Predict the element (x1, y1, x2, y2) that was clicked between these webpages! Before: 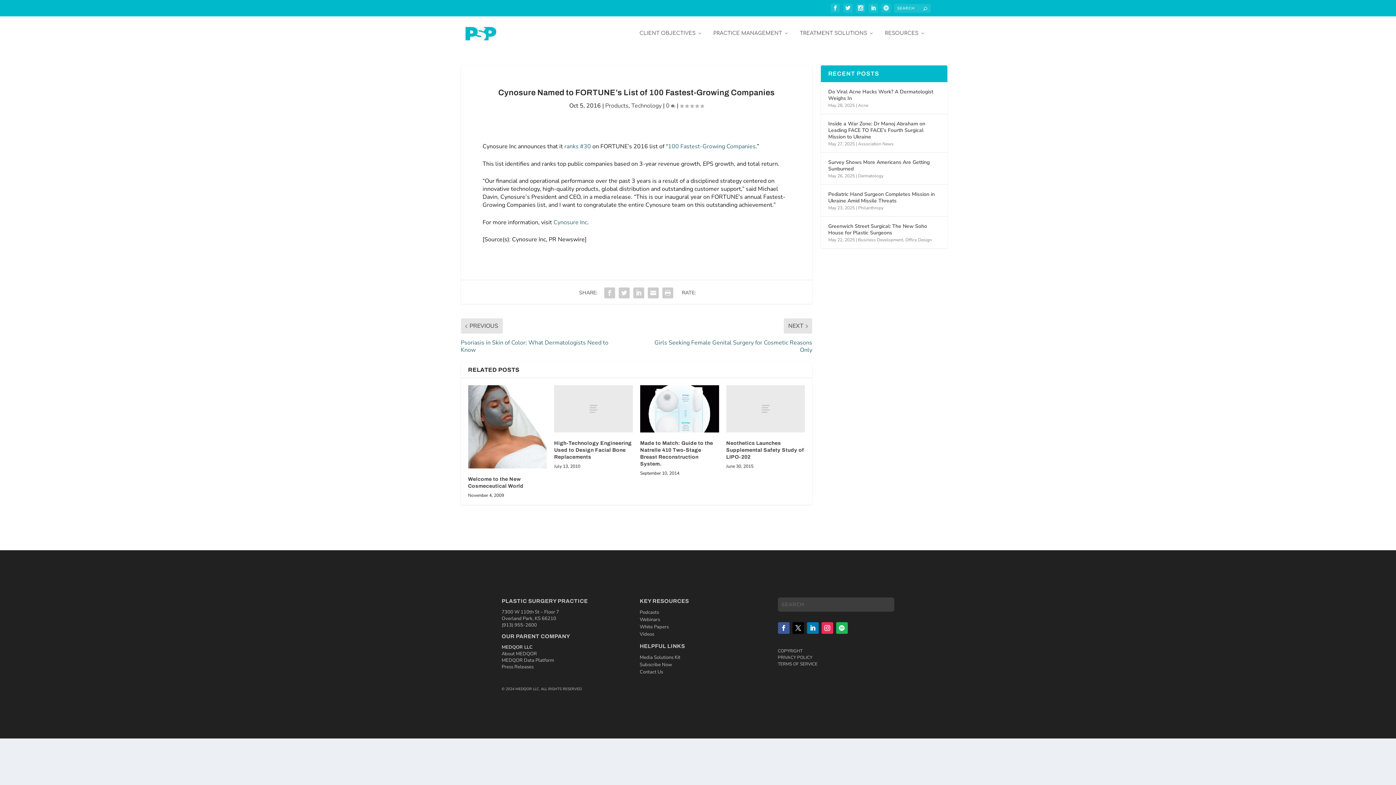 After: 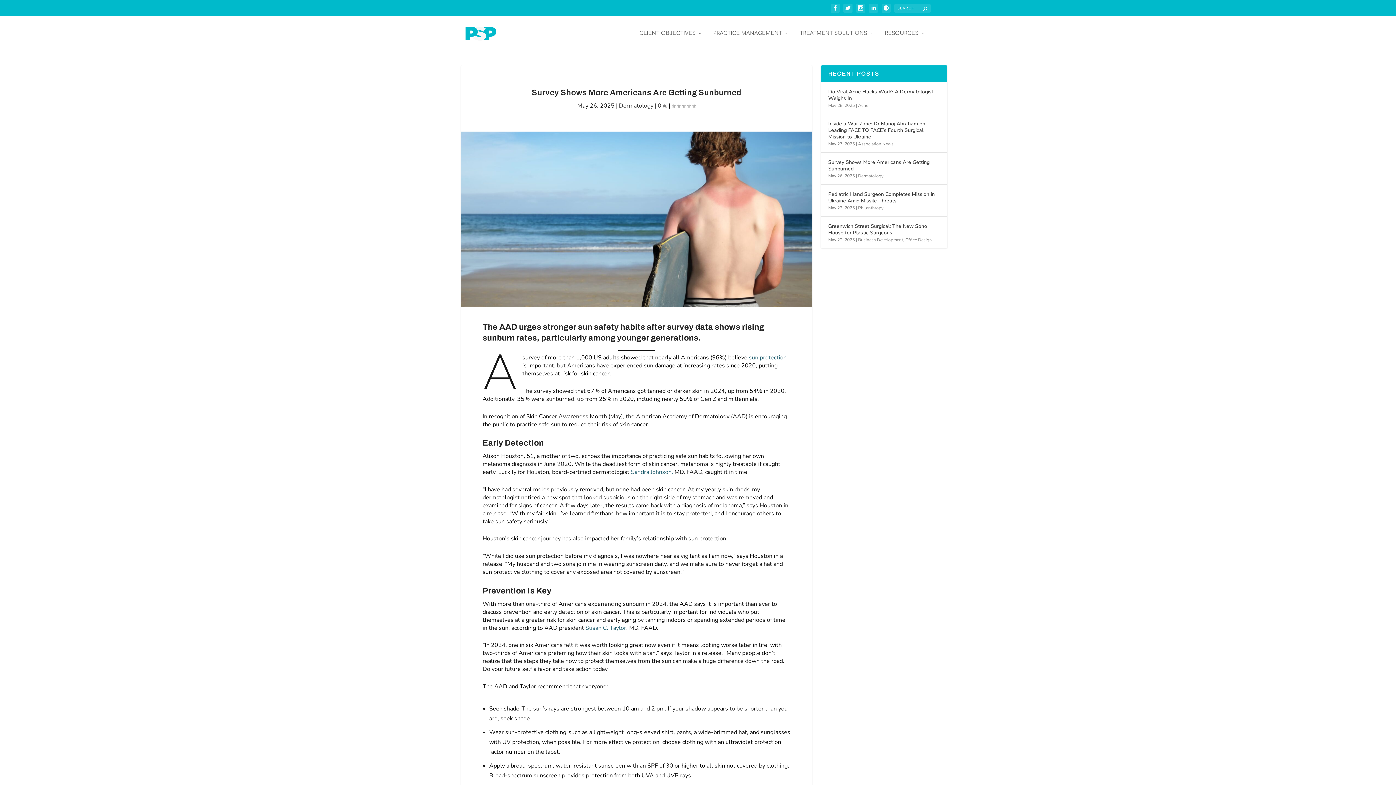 Action: bbox: (828, 158, 940, 173) label: Survey Shows More Americans Are Getting Sunburned